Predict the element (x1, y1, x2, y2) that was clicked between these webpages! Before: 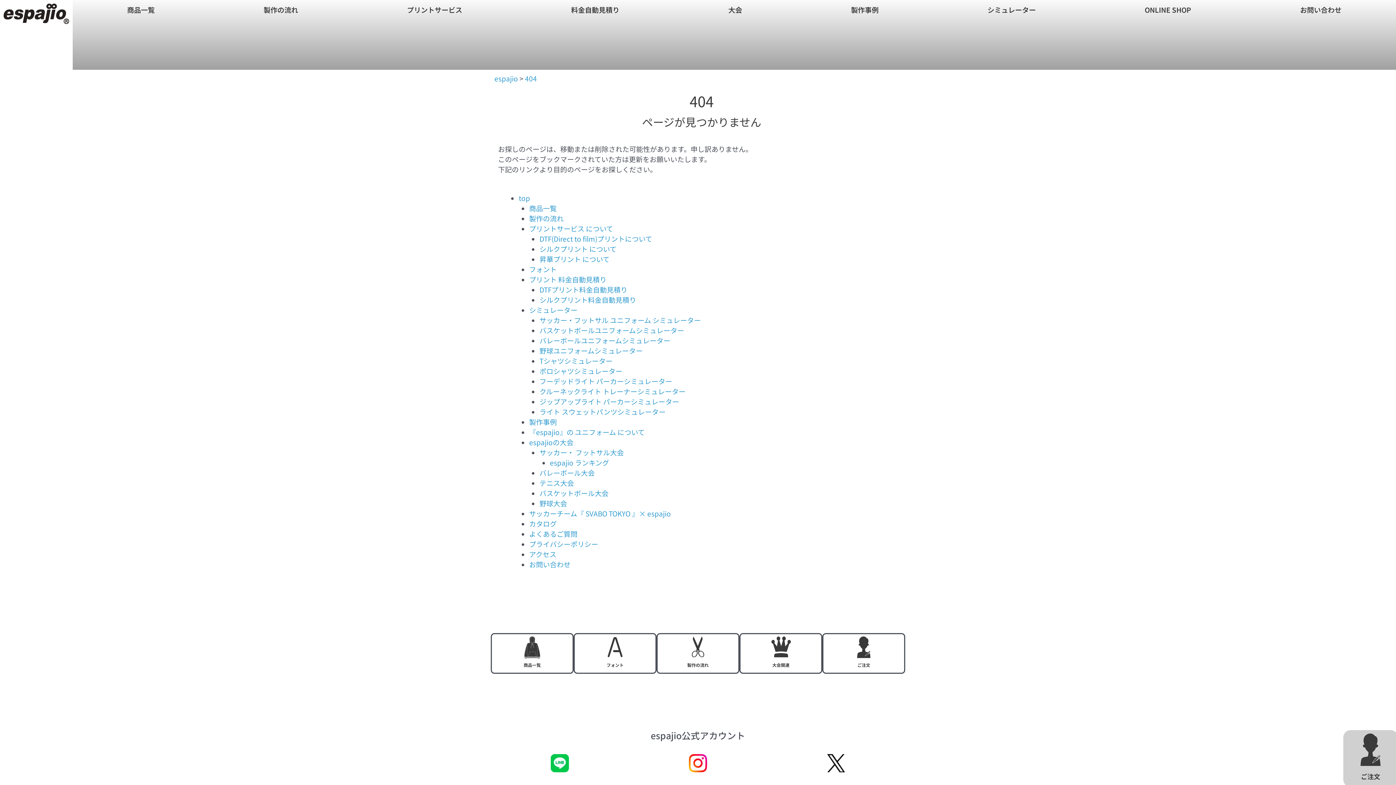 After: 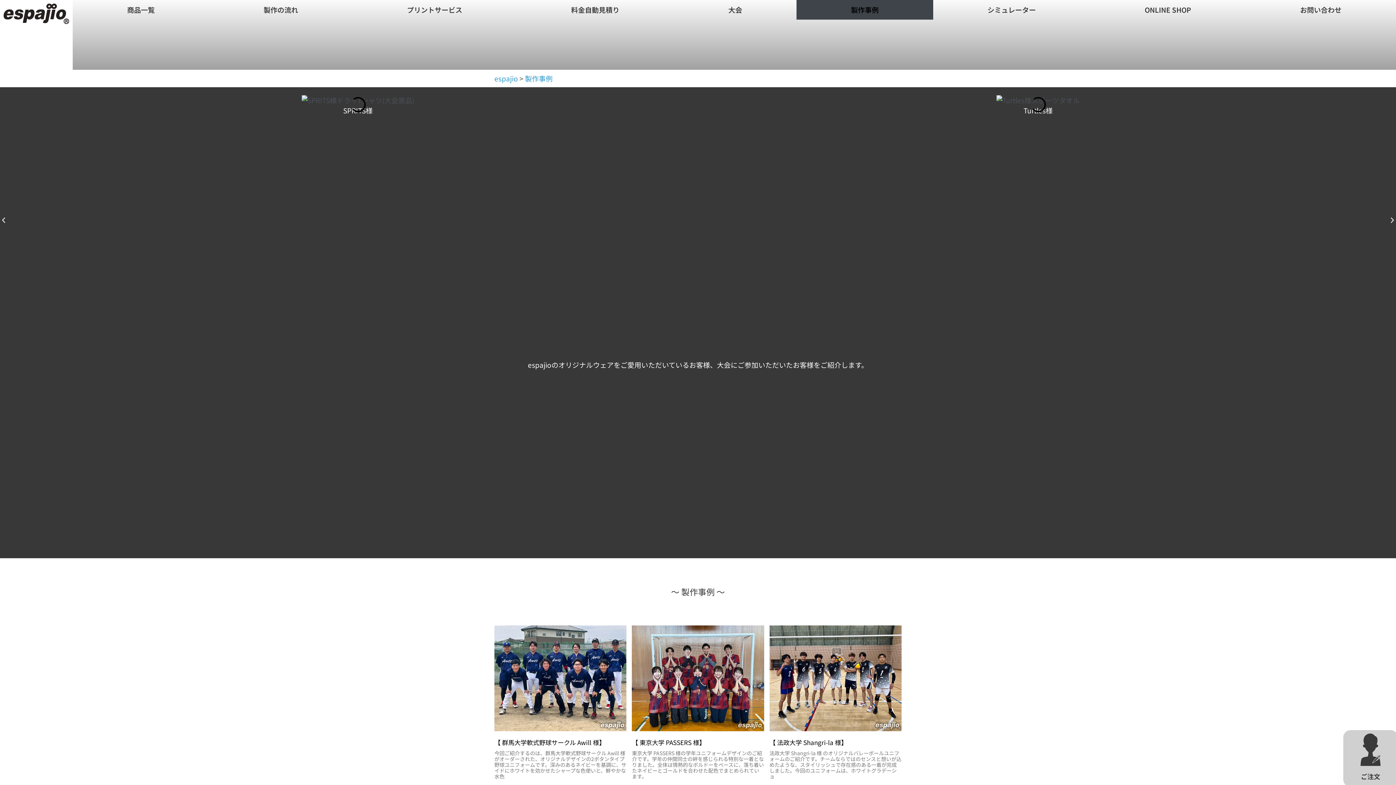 Action: label: 製作事例 bbox: (529, 417, 556, 426)